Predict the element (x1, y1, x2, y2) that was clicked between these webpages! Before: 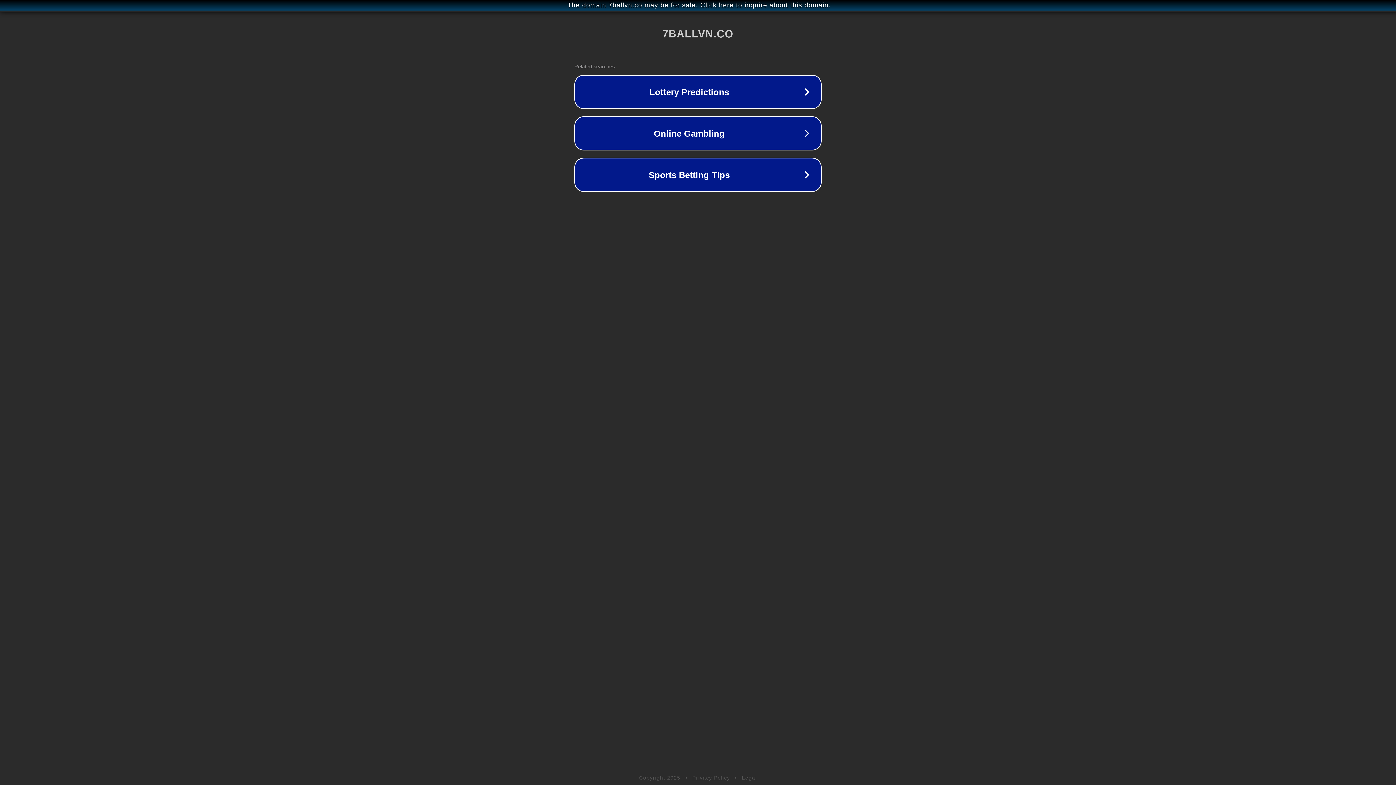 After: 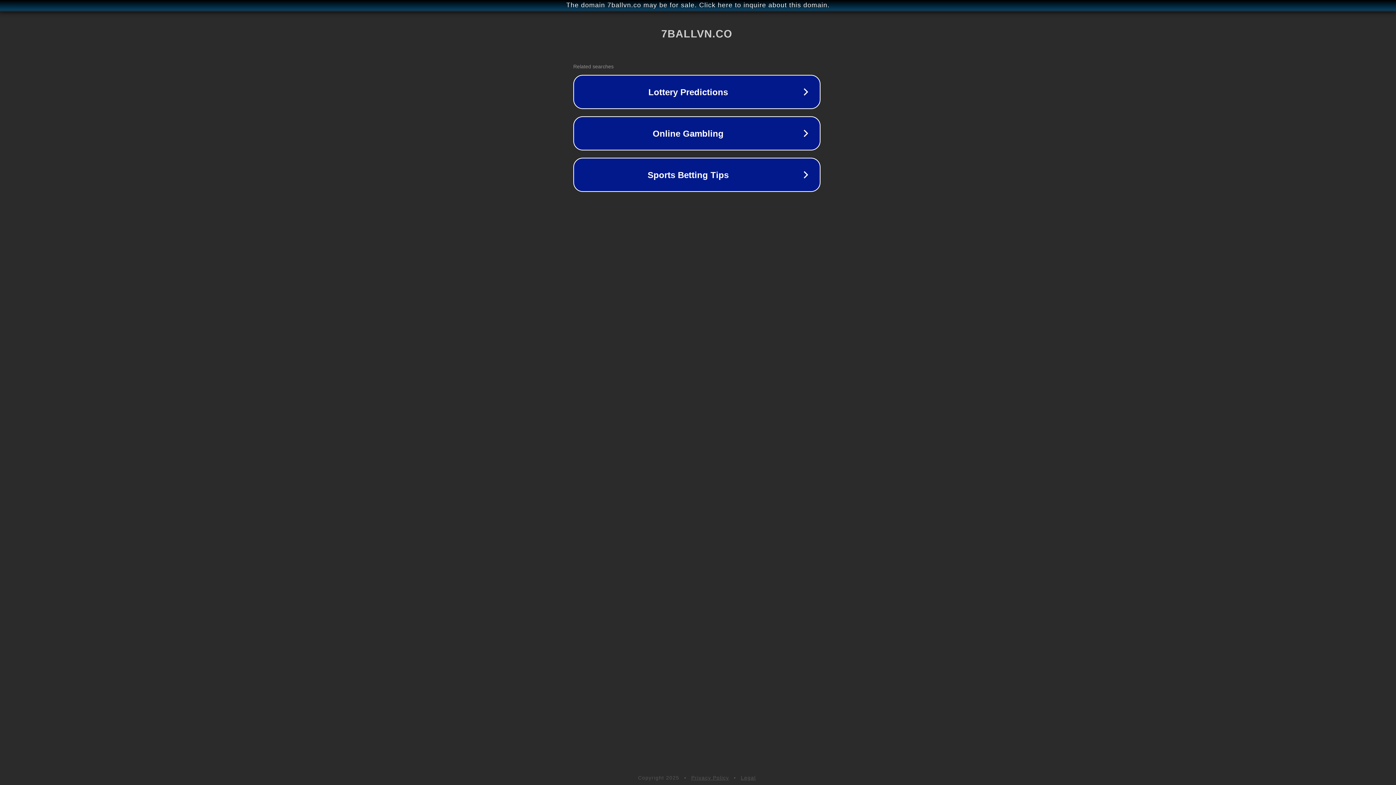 Action: bbox: (1, 1, 1397, 9) label: The domain 7ballvn.co may be for sale. Click here to inquire about this domain.